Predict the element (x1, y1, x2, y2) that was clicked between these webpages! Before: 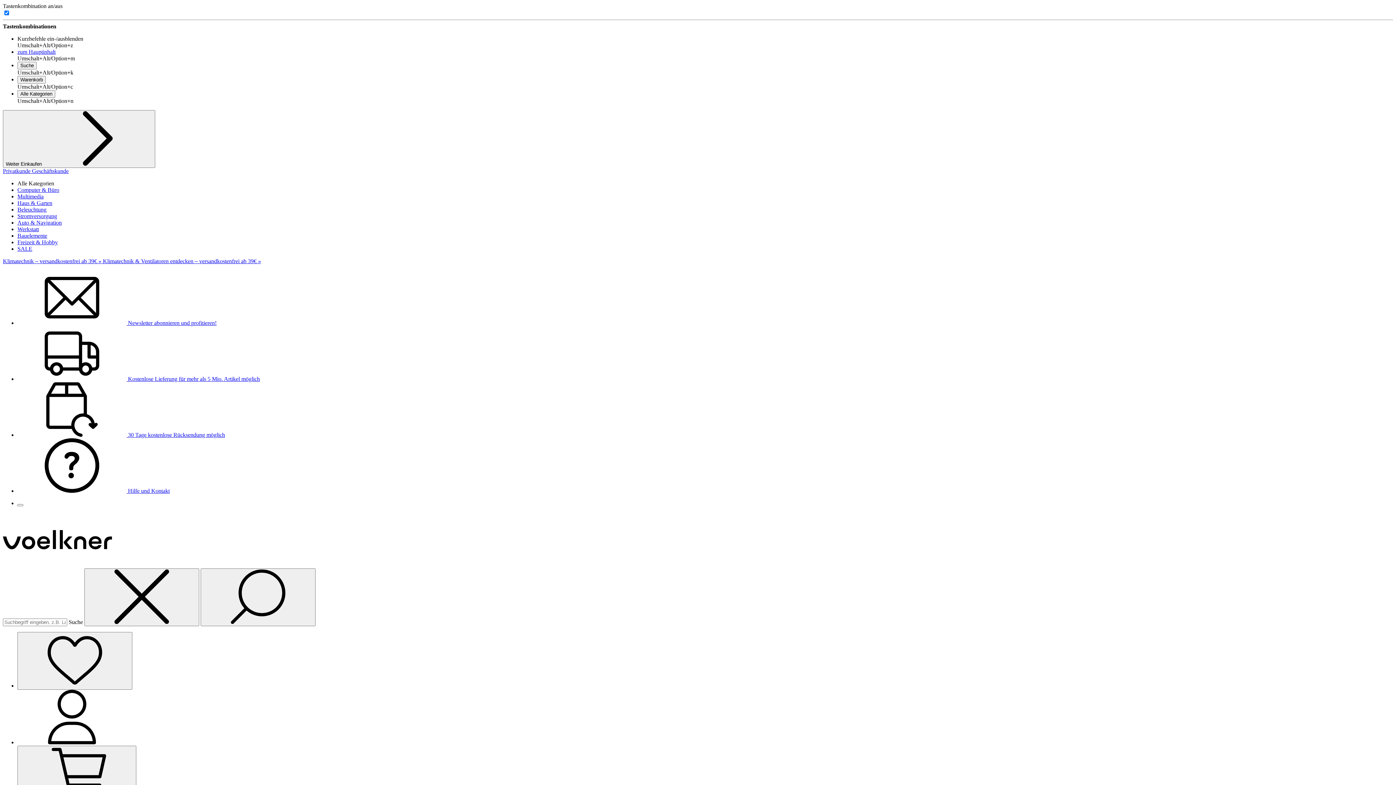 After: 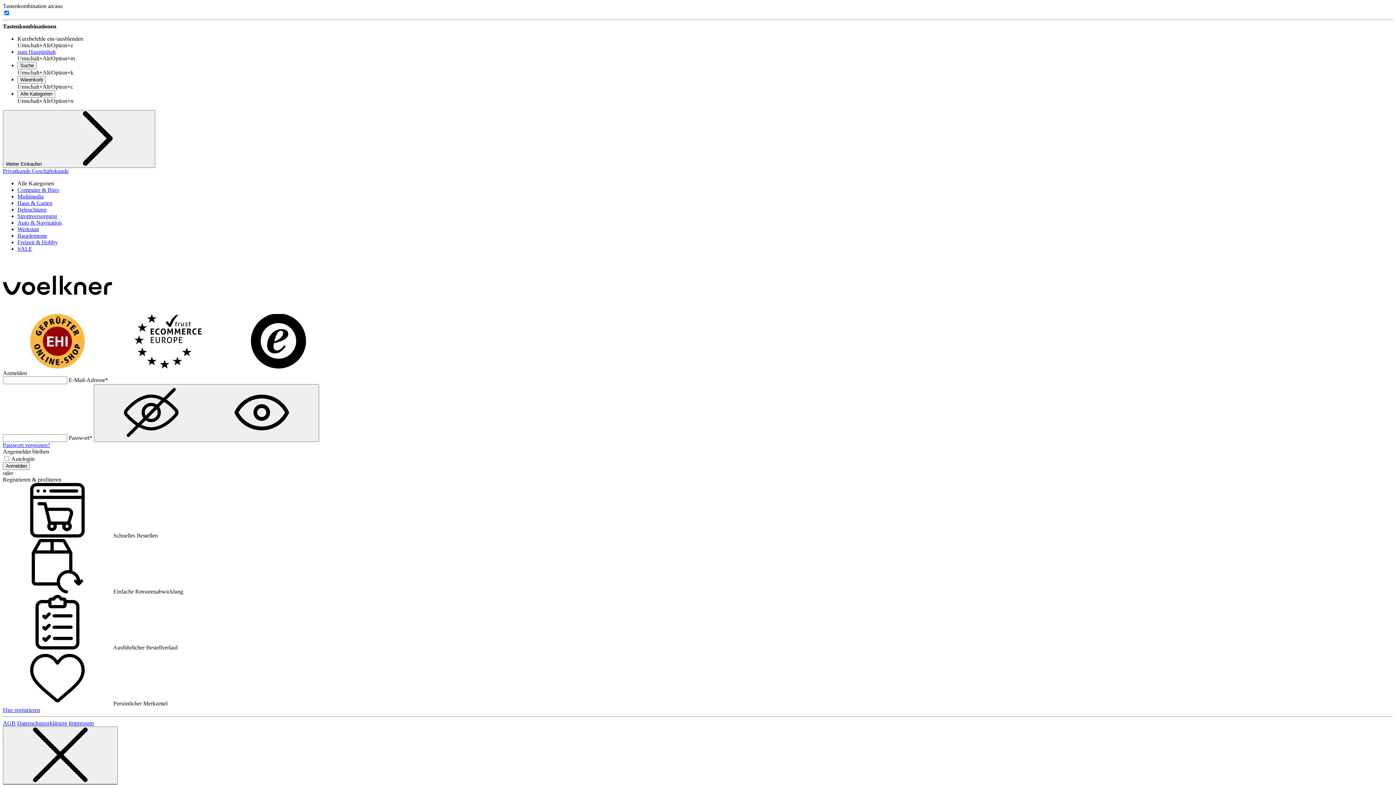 Action: bbox: (17, 739, 126, 745)